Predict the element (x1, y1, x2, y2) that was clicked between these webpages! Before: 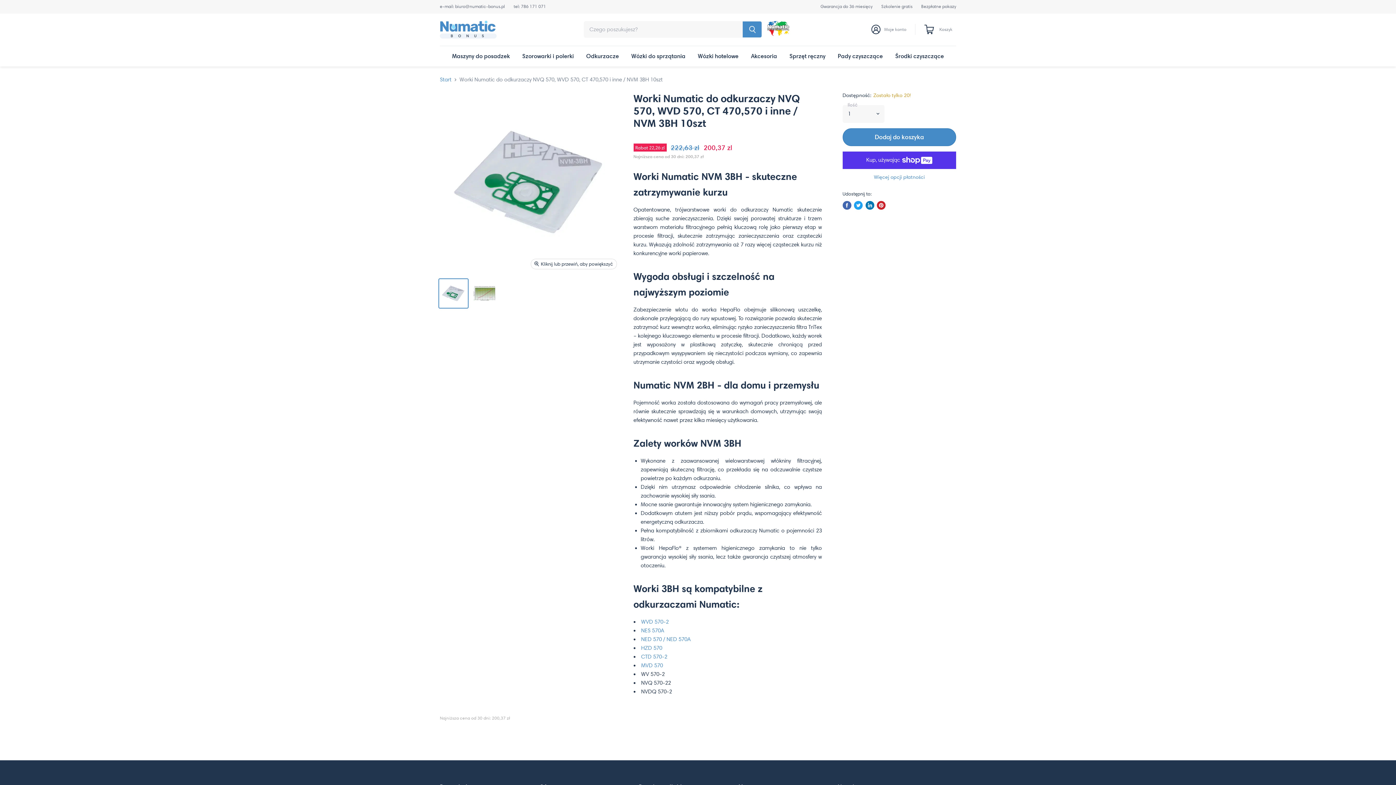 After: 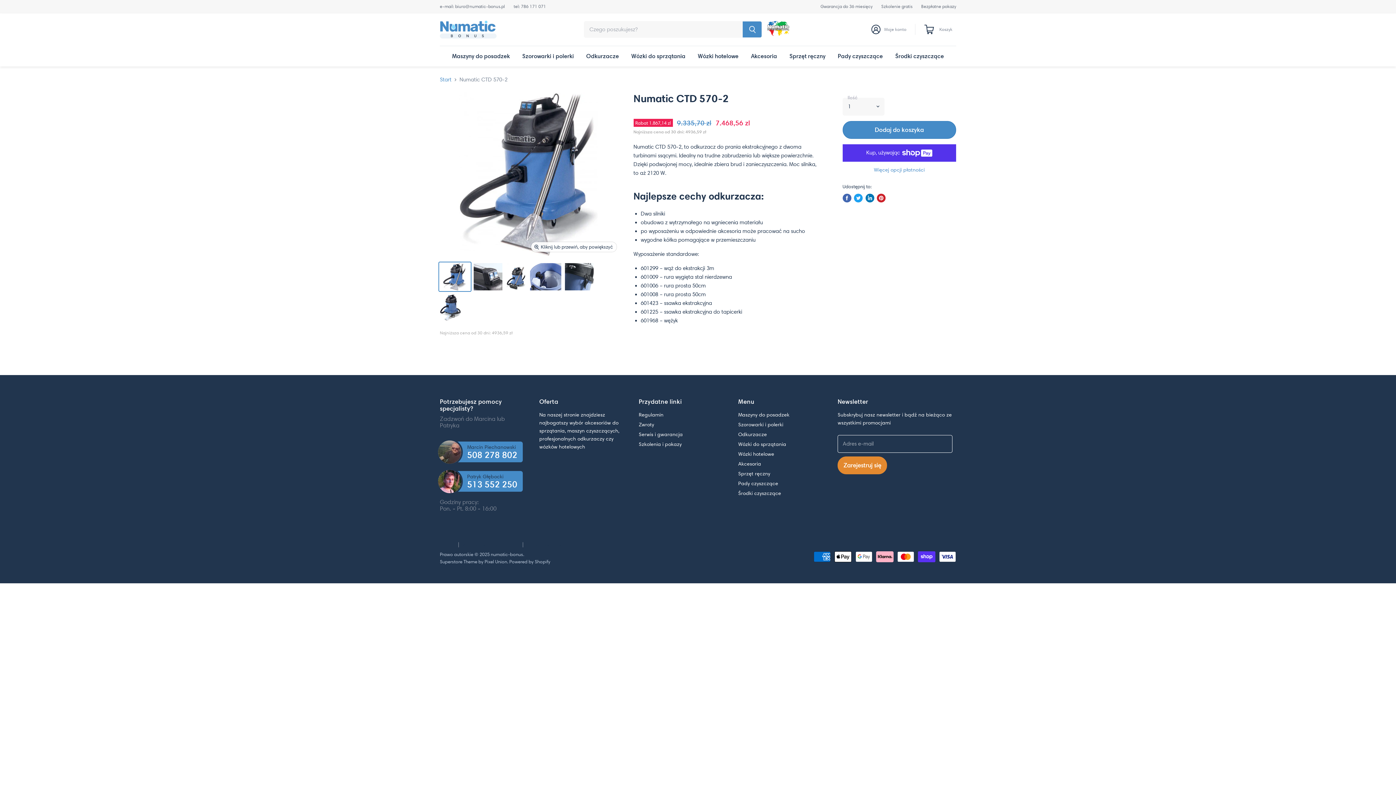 Action: label: CTD 570-2 bbox: (641, 653, 667, 660)